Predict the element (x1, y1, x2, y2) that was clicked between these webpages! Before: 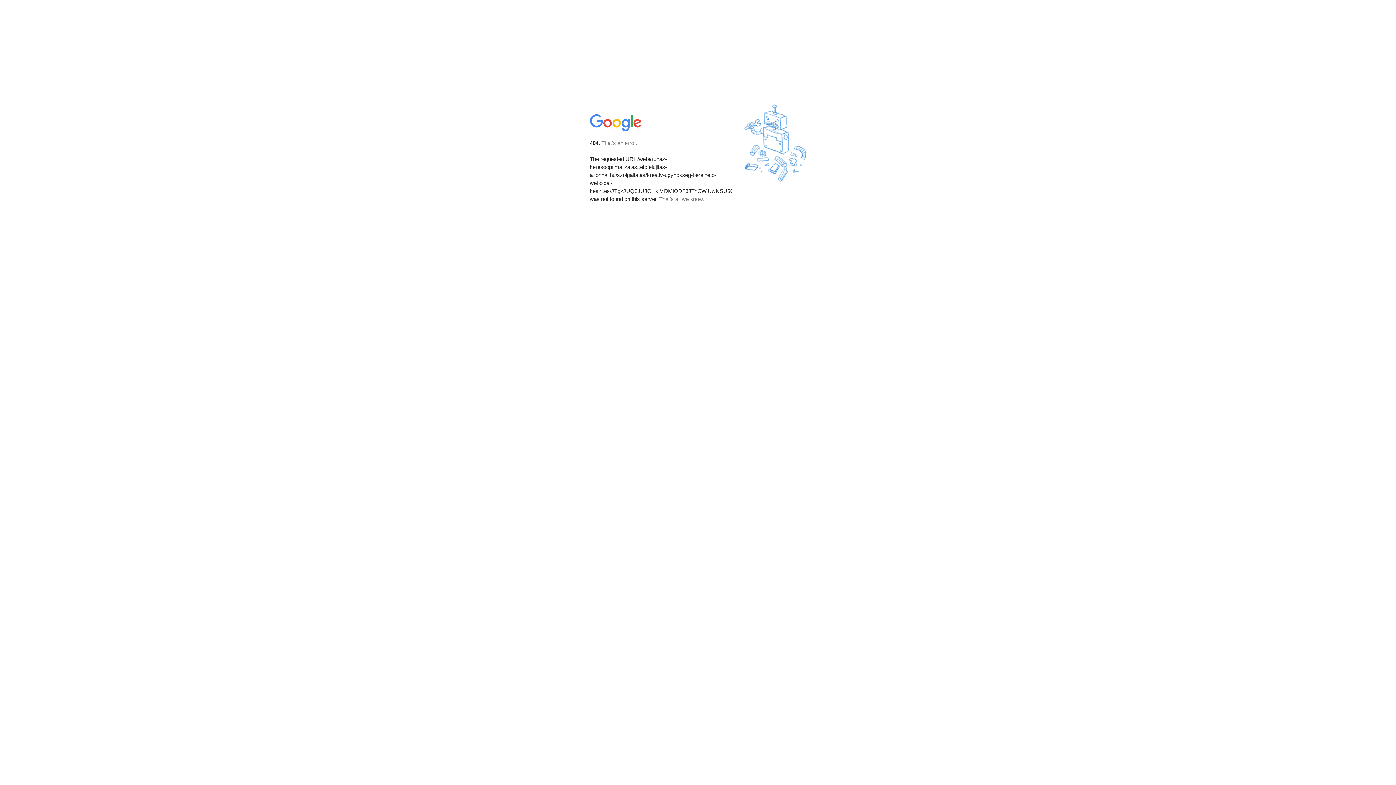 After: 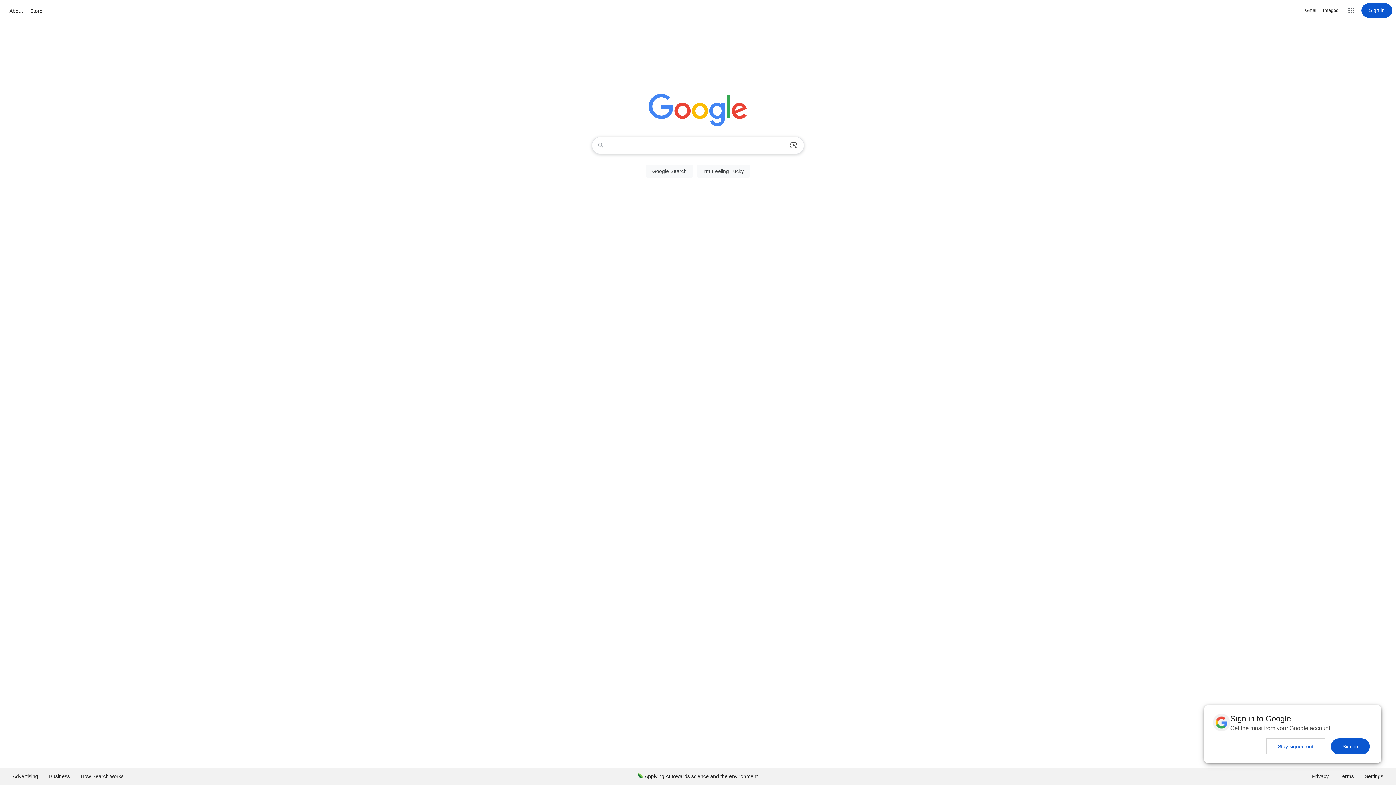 Action: bbox: (590, 127, 642, 134)